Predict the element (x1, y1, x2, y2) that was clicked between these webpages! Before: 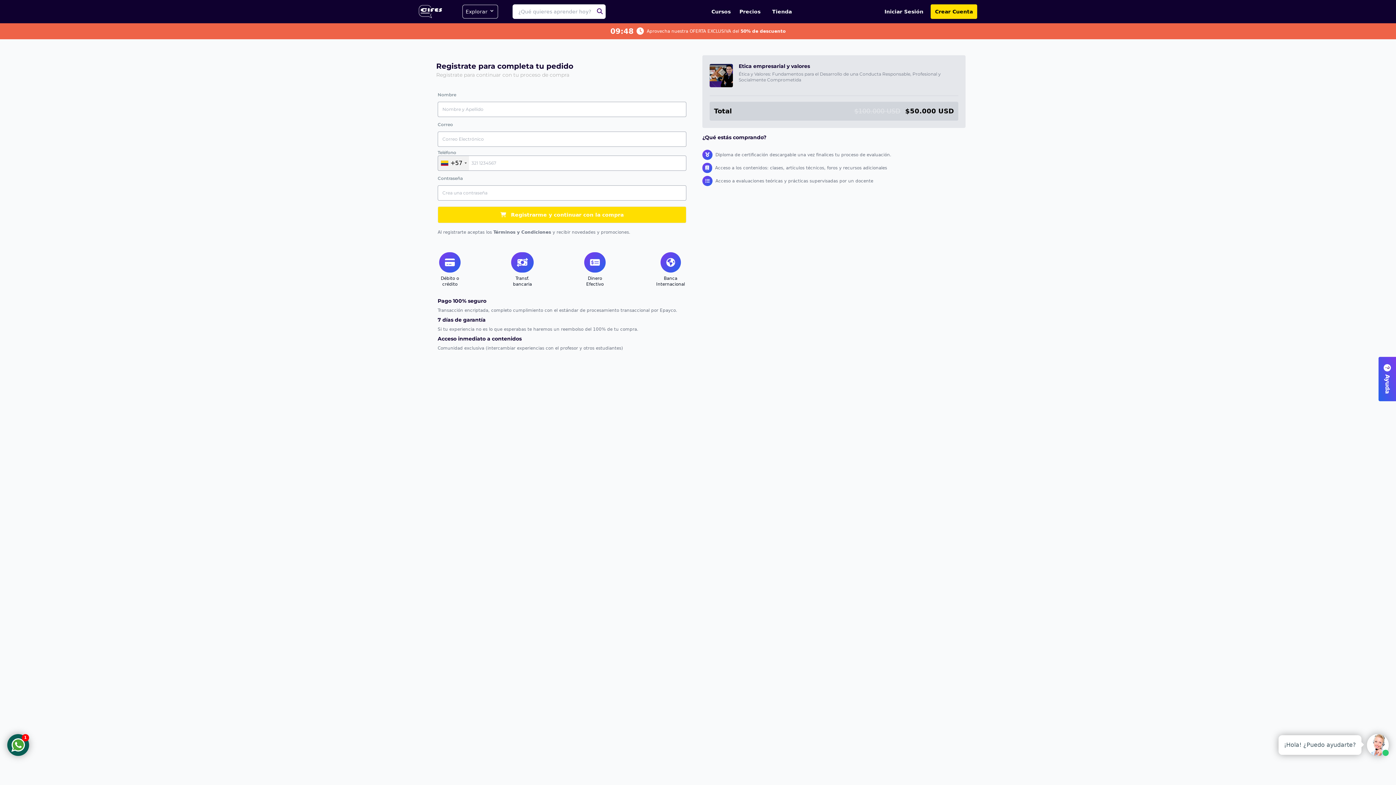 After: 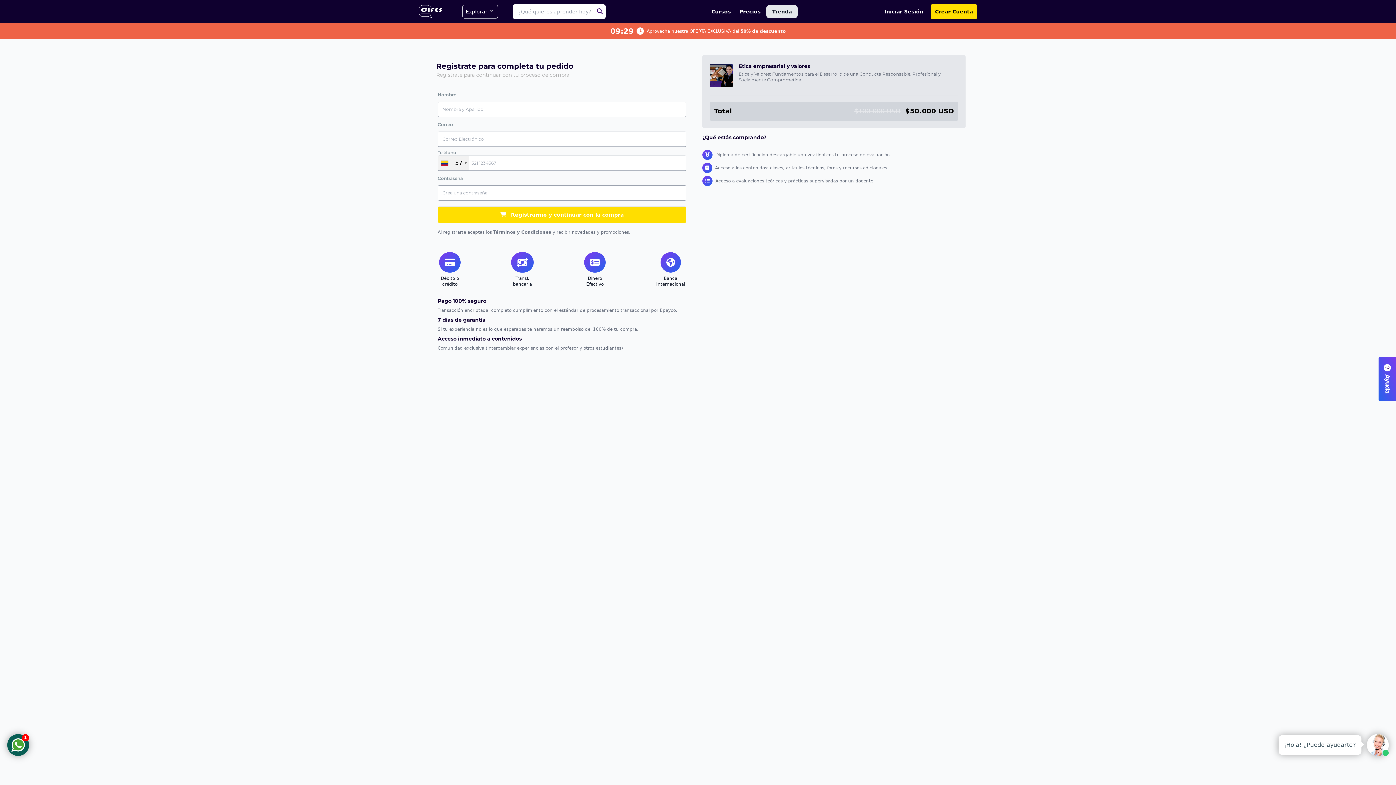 Action: bbox: (766, 5, 797, 18) label: Tienda